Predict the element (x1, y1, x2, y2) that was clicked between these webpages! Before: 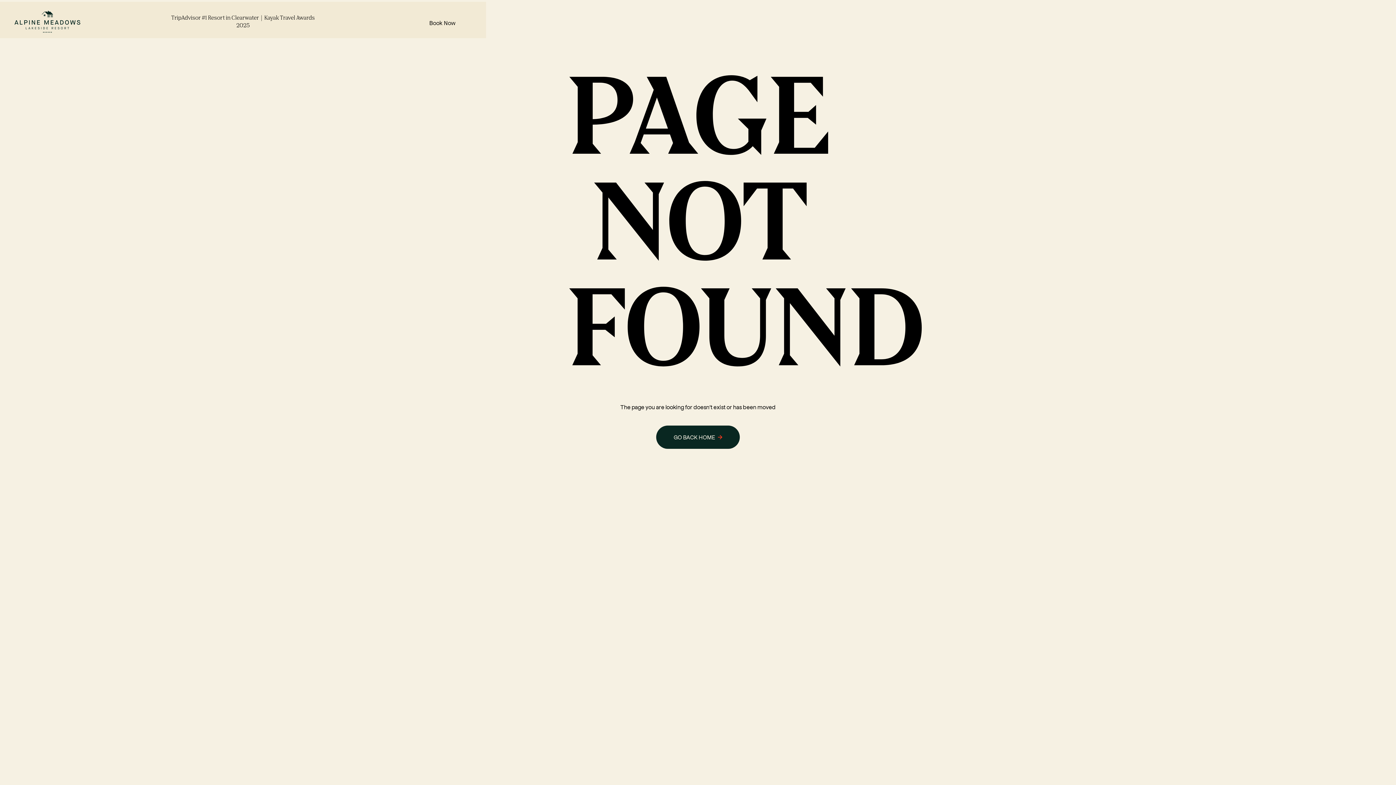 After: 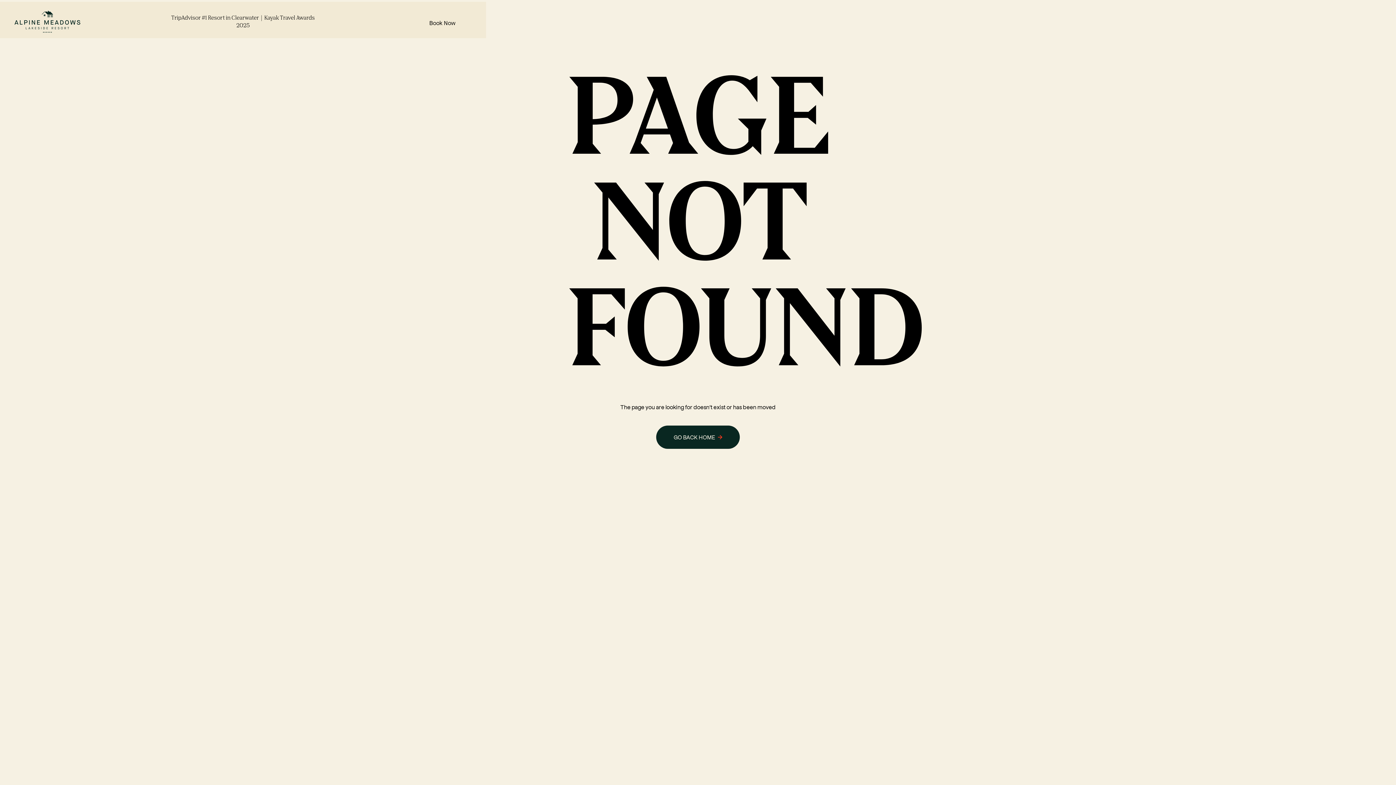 Action: bbox: (429, 17, 455, 27) label: Book Now